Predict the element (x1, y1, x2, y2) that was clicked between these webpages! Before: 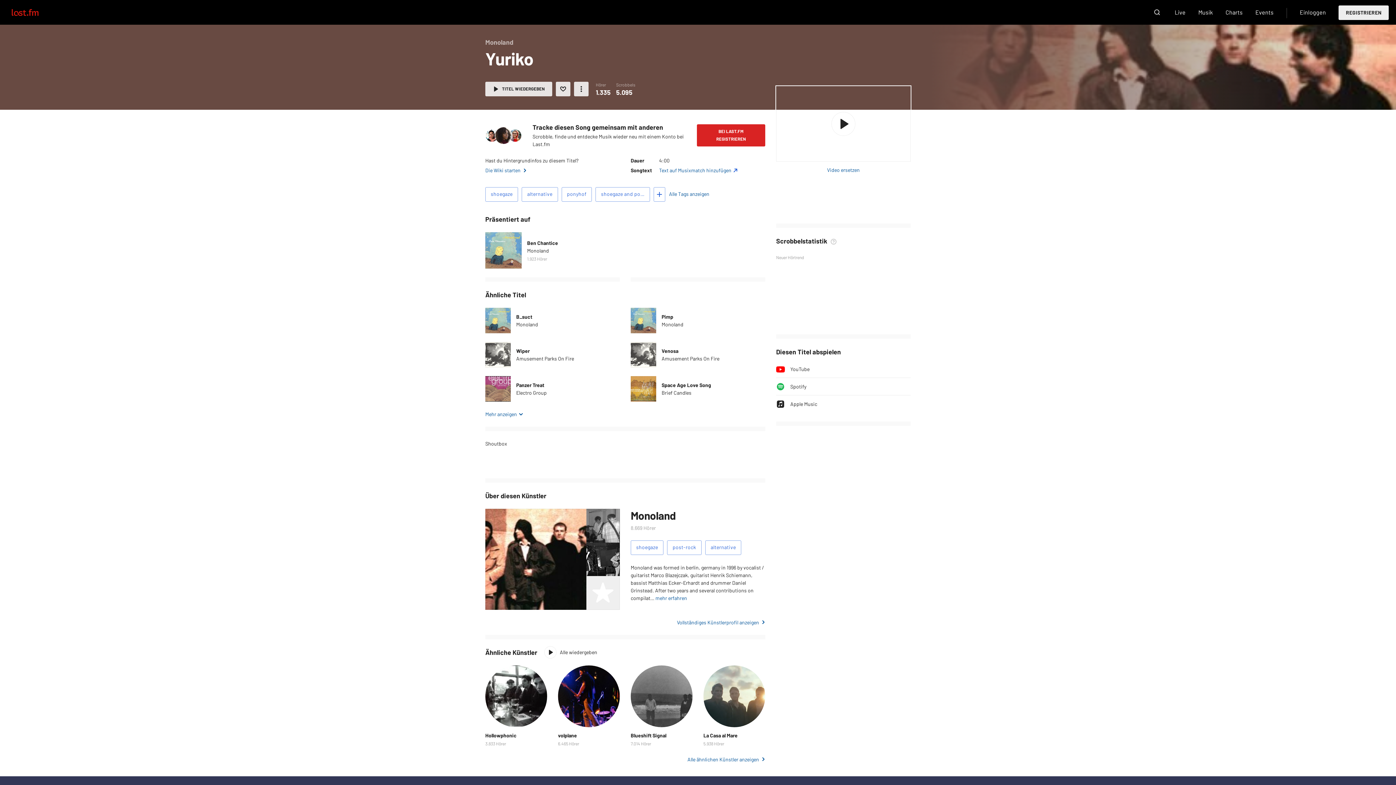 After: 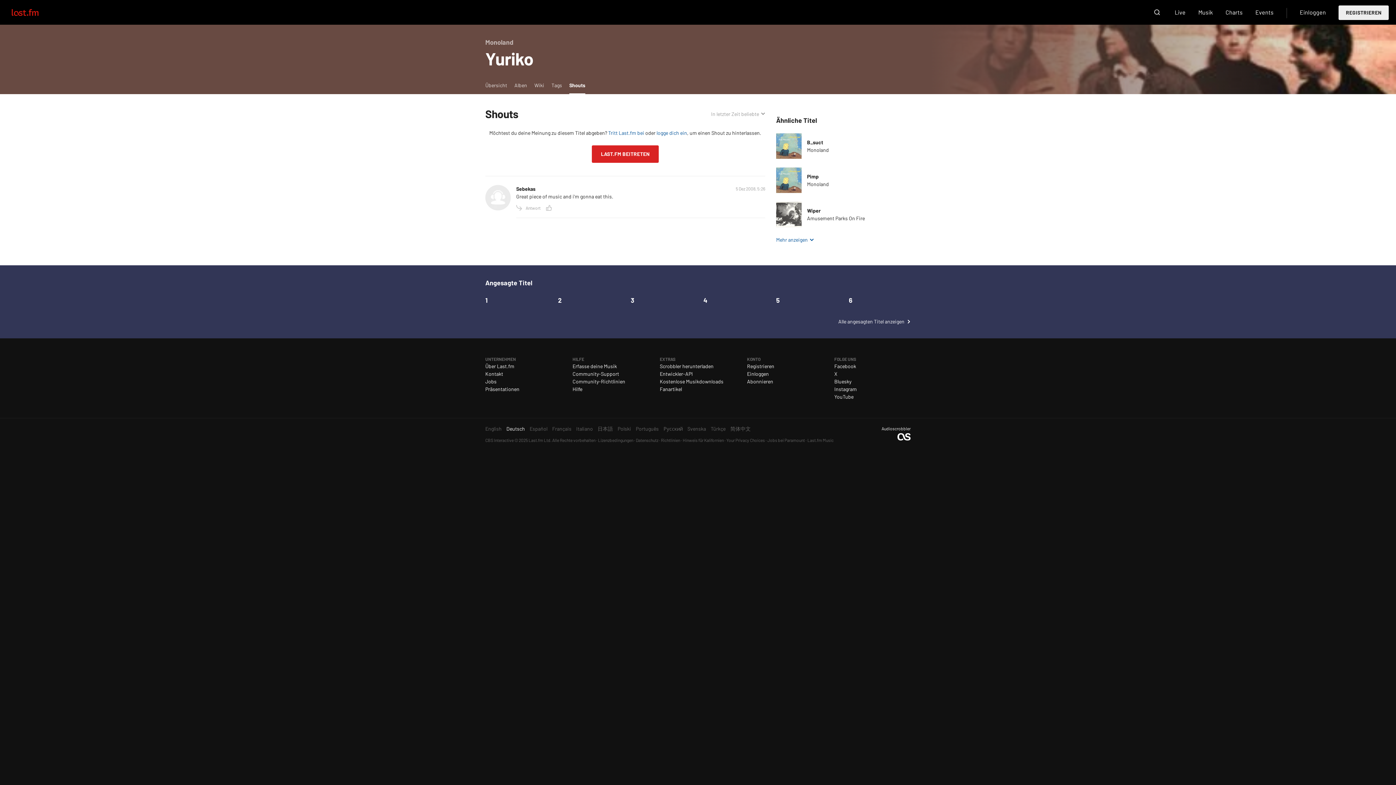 Action: bbox: (485, 440, 507, 446) label: Shoutbox